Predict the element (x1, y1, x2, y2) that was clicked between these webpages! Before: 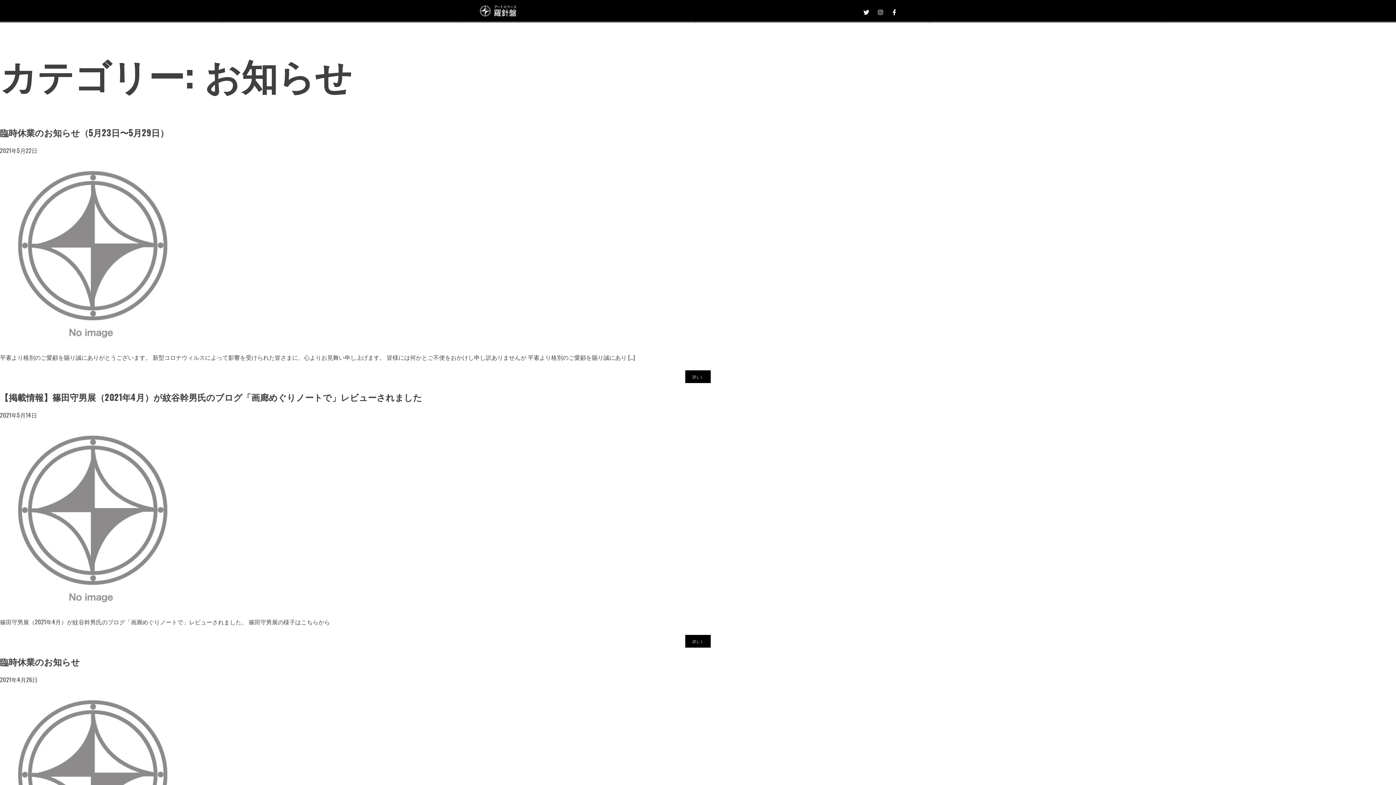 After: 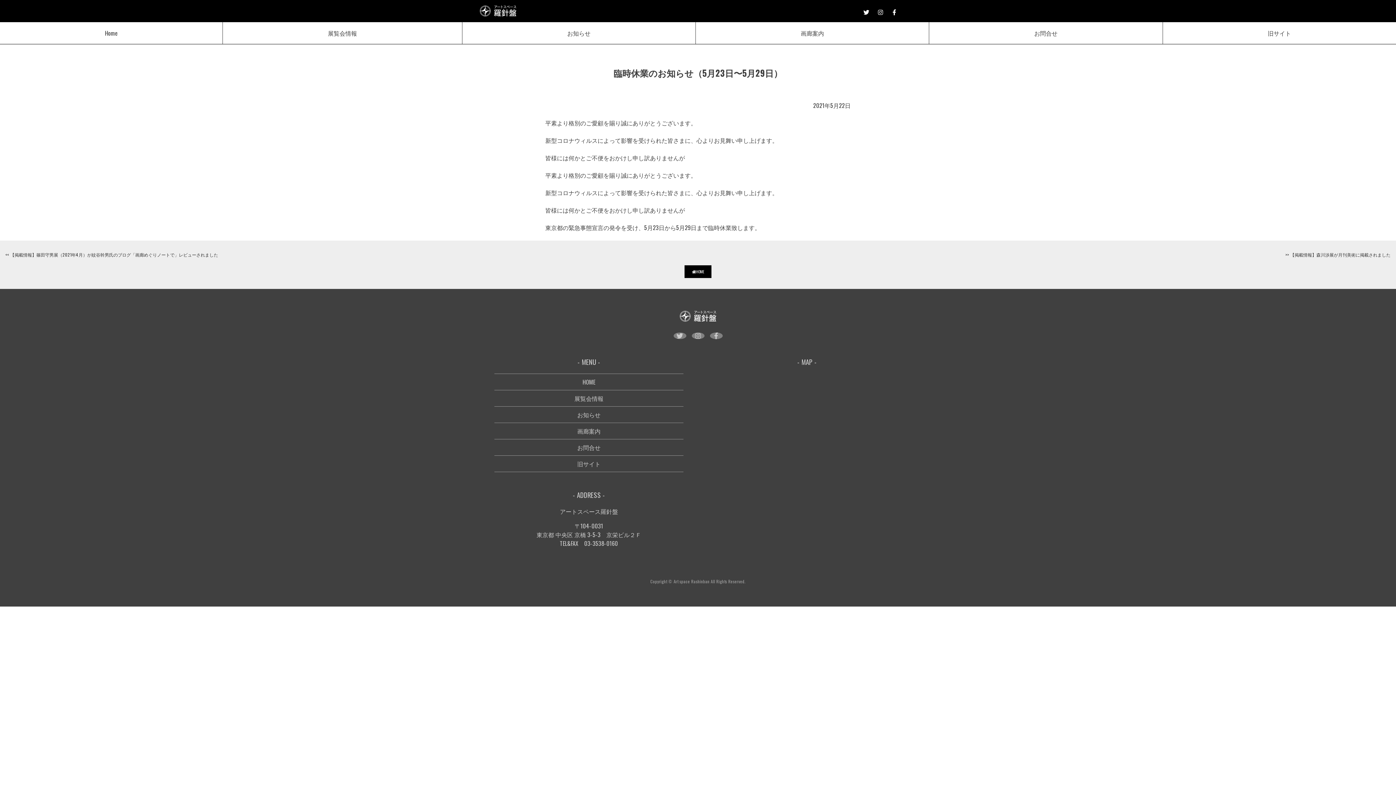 Action: bbox: (0, 125, 168, 138) label: 臨時休業のお知らせ（5月23日〜5月29日）